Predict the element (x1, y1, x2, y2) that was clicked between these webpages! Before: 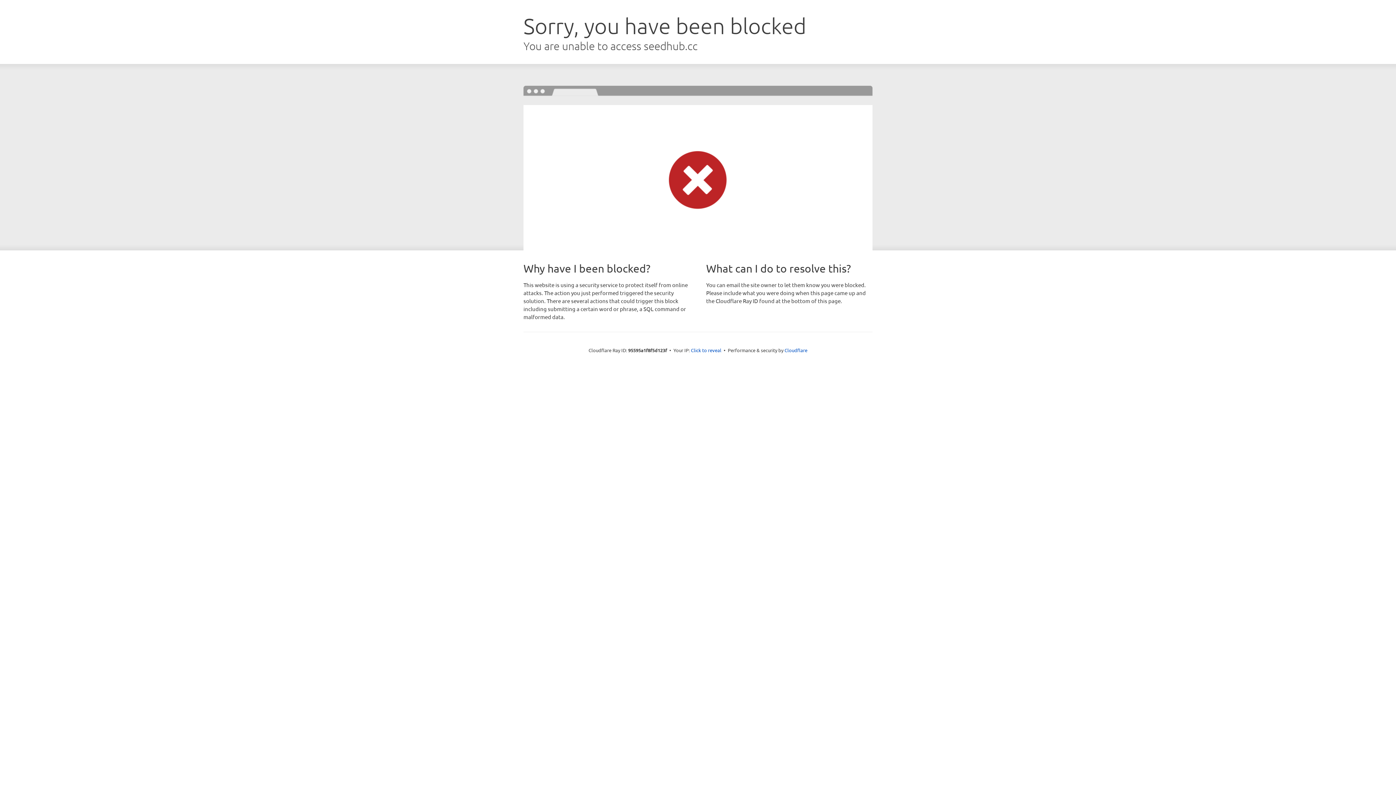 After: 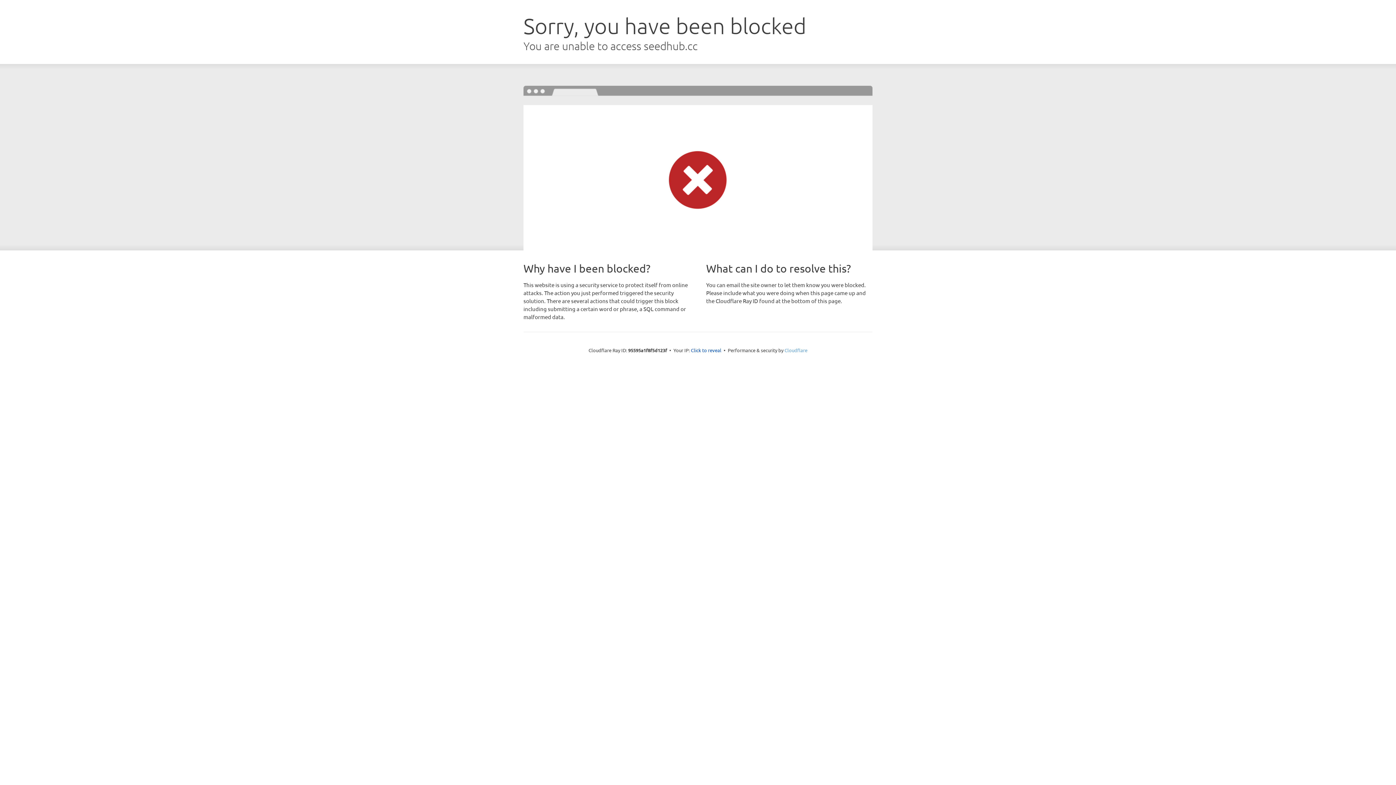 Action: bbox: (784, 347, 807, 353) label: Cloudflare